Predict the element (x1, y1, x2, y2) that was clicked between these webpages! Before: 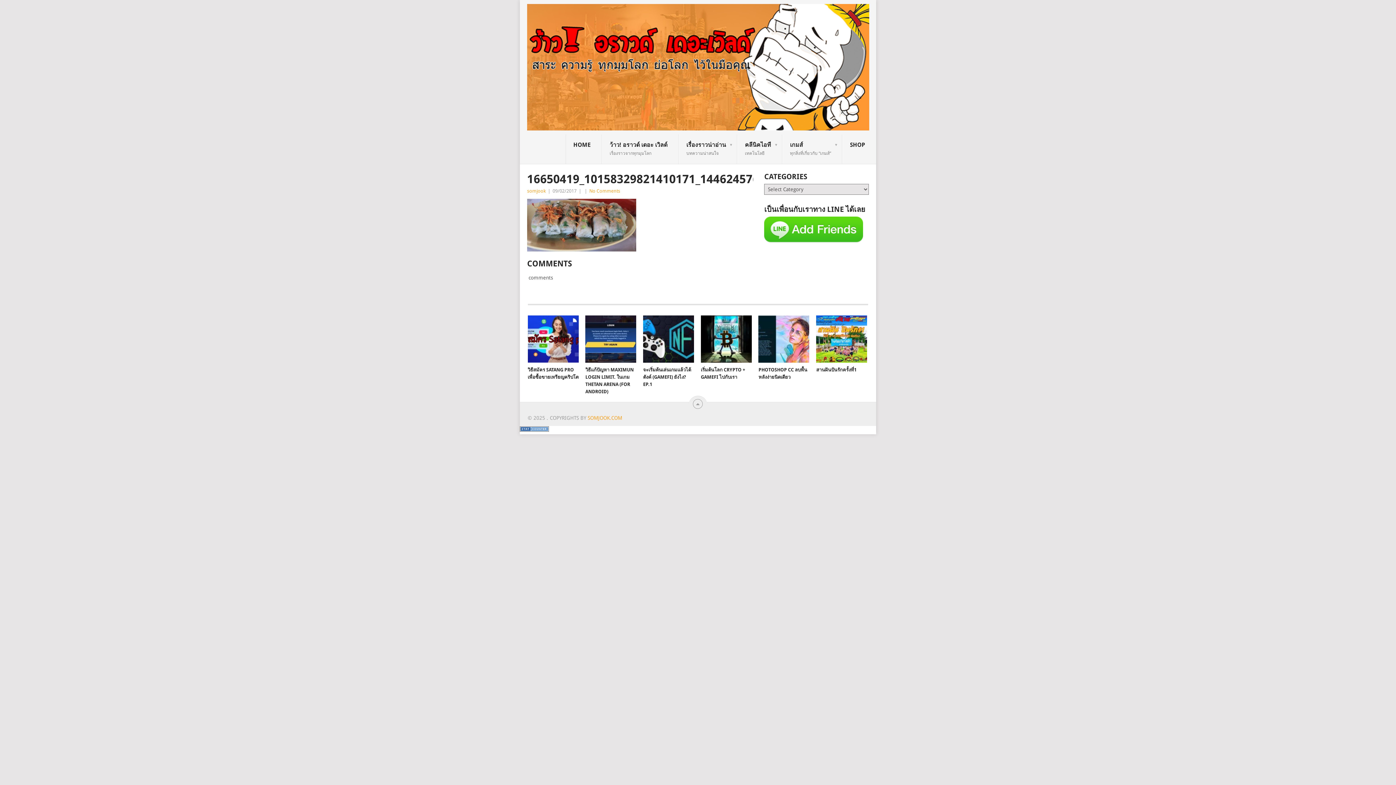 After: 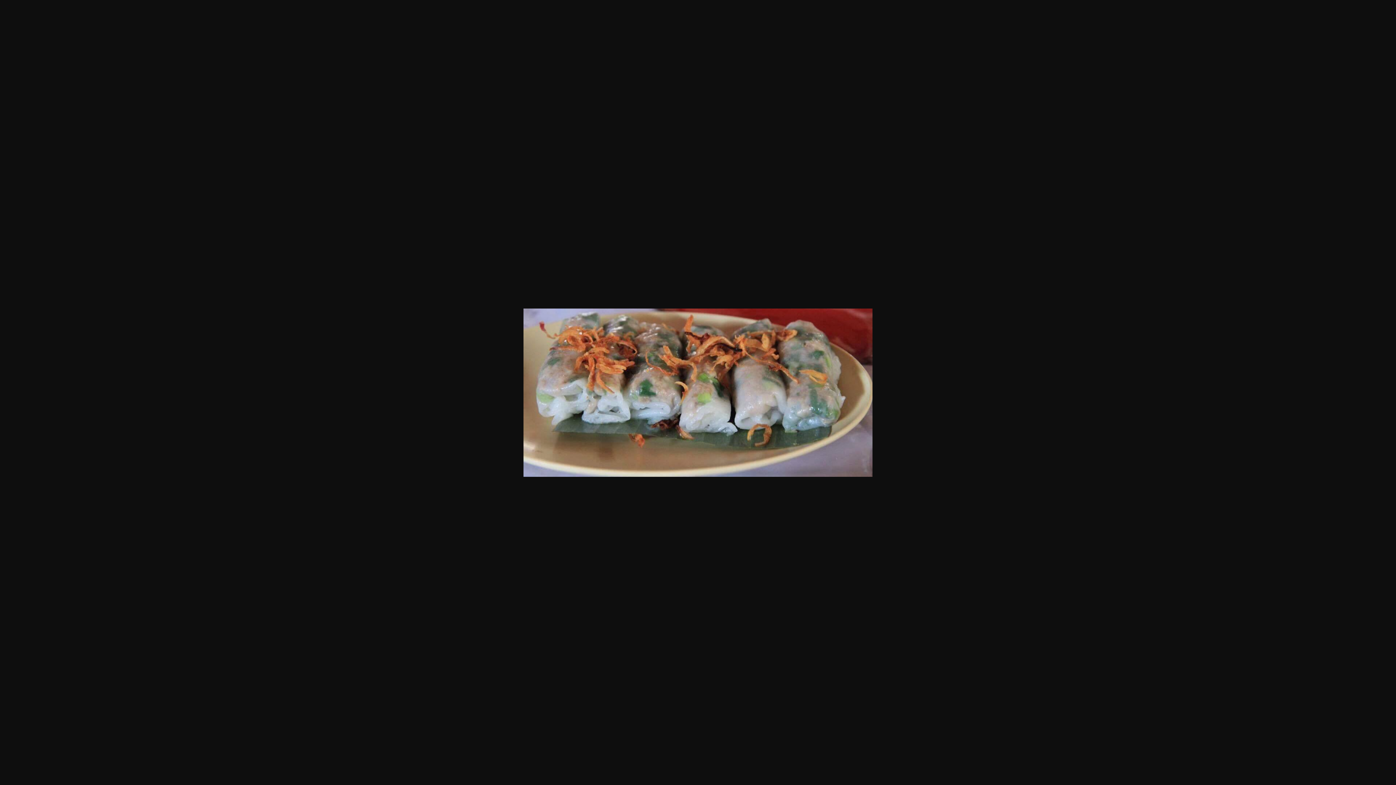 Action: bbox: (527, 246, 636, 252)